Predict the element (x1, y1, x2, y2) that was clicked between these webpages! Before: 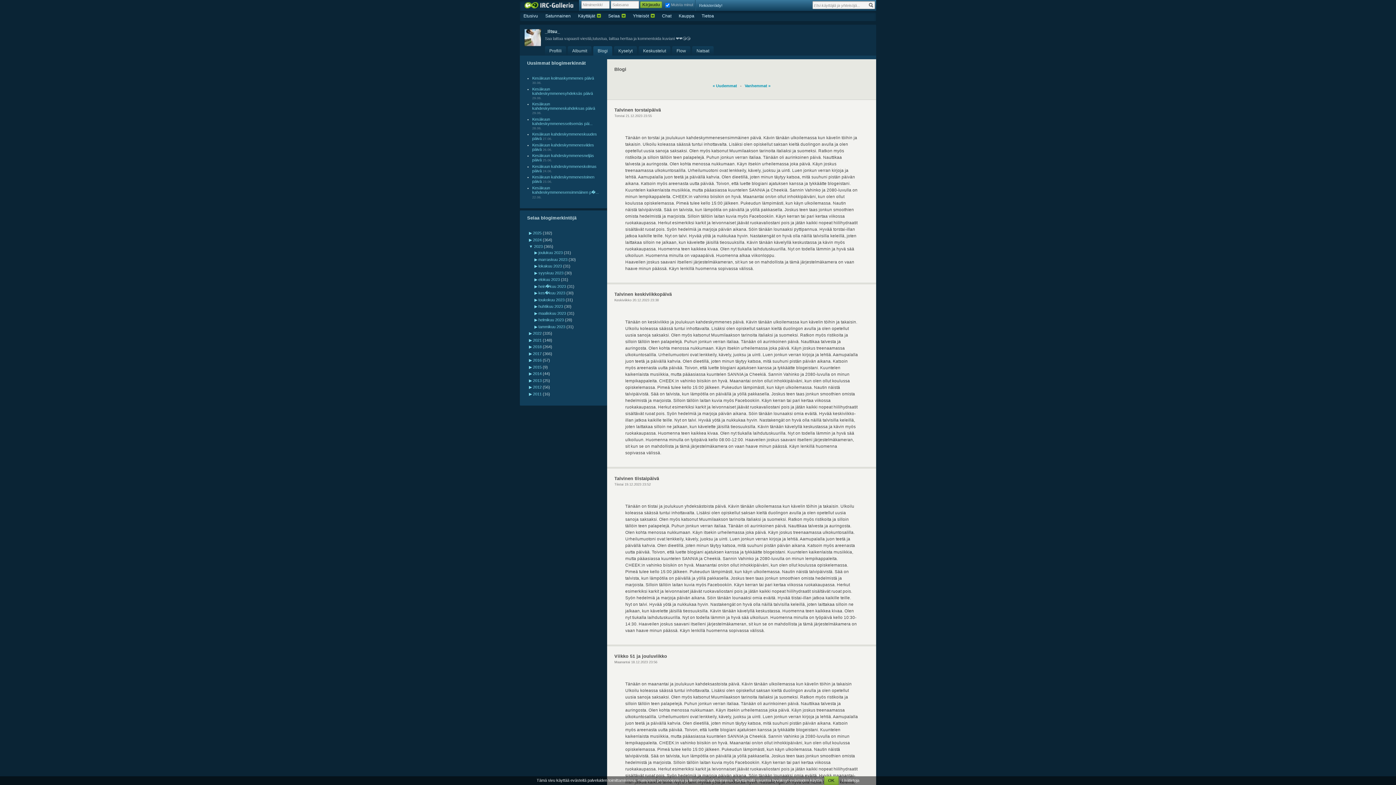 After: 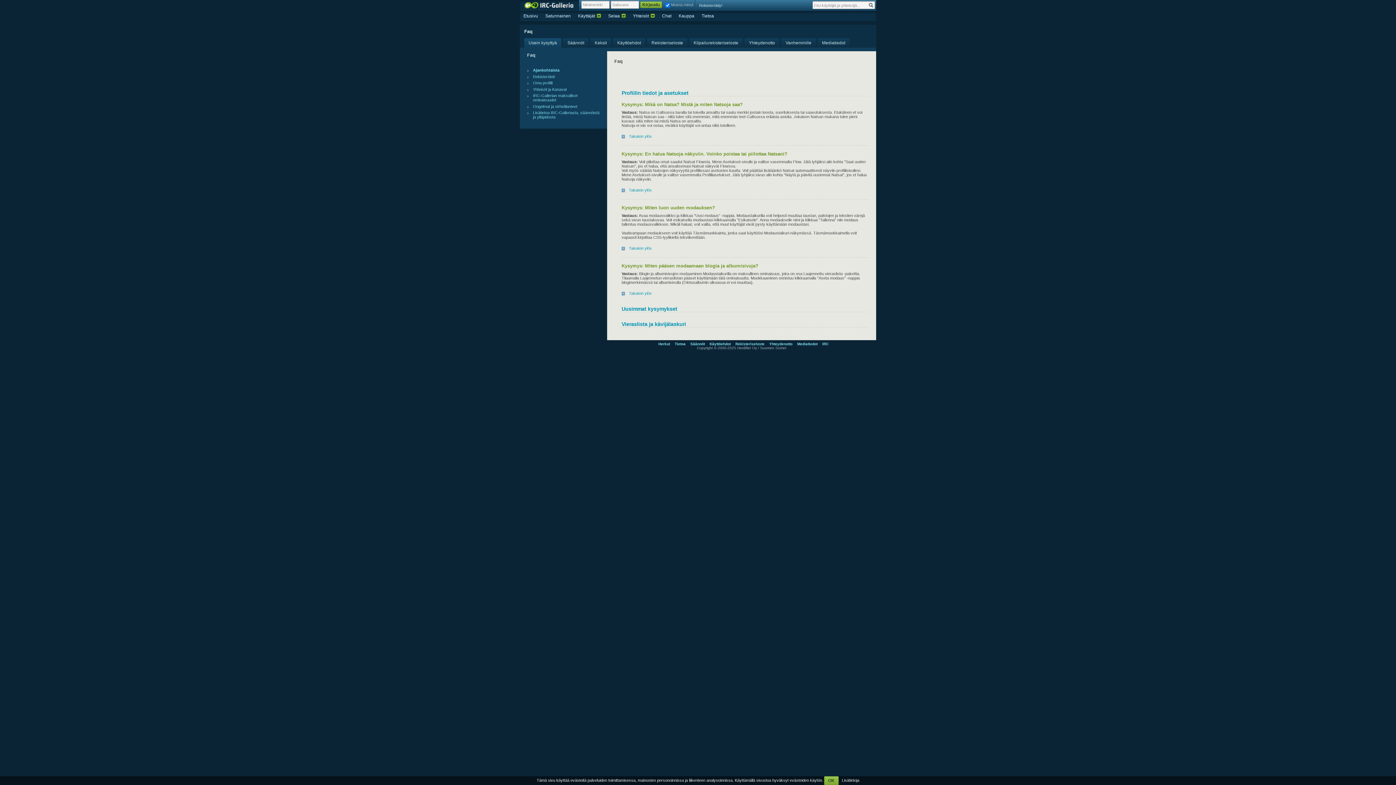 Action: label: Tietoa bbox: (698, 10, 717, 21)